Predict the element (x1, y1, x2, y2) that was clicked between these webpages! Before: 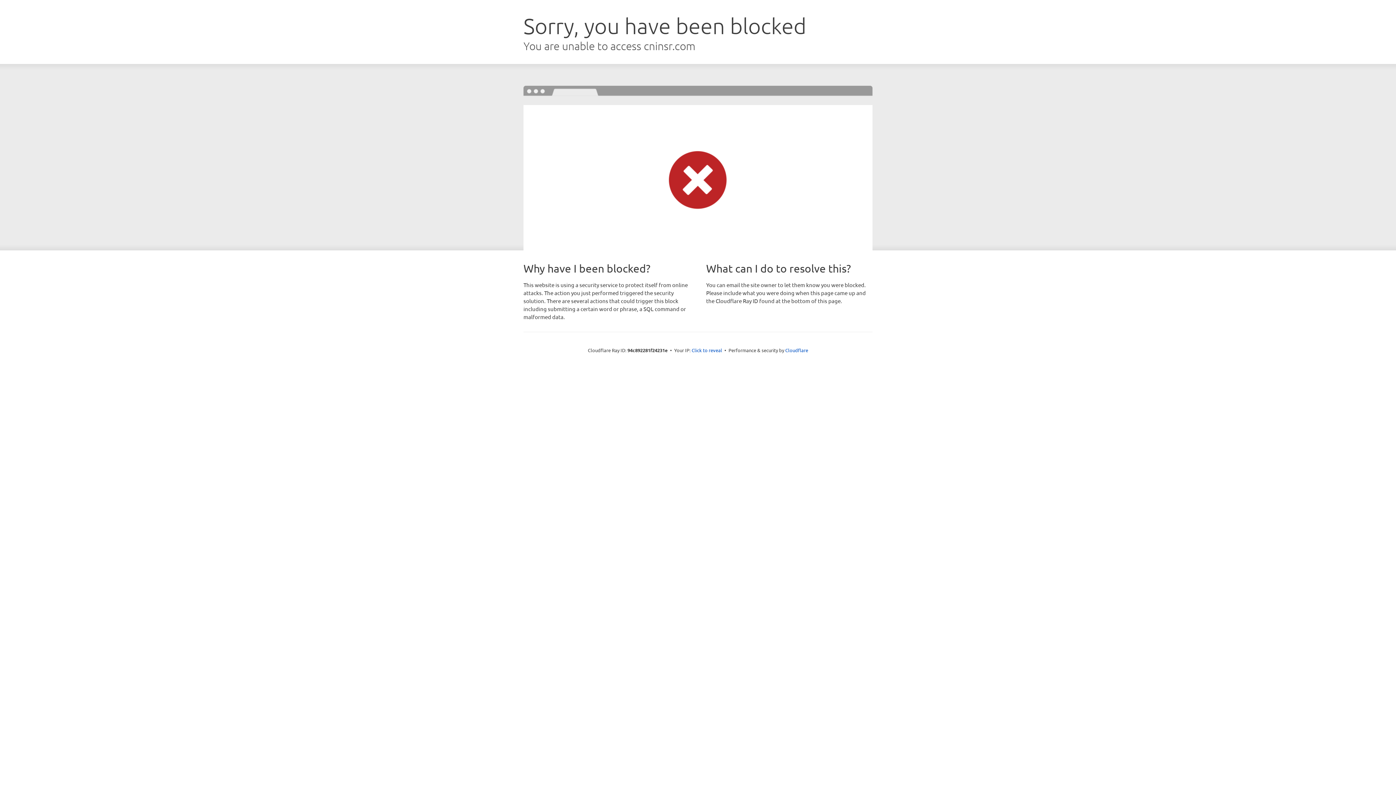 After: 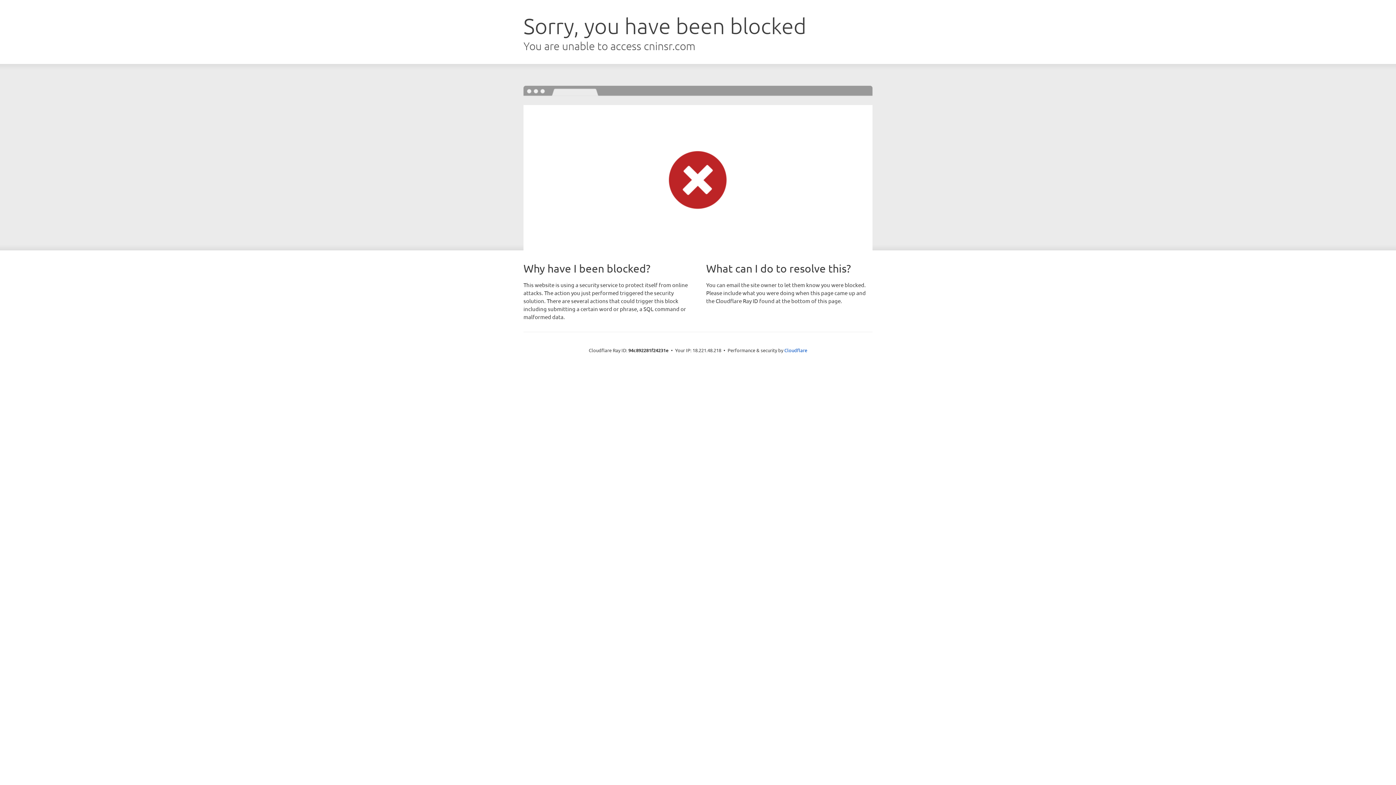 Action: label: Click to reveal bbox: (691, 346, 722, 353)